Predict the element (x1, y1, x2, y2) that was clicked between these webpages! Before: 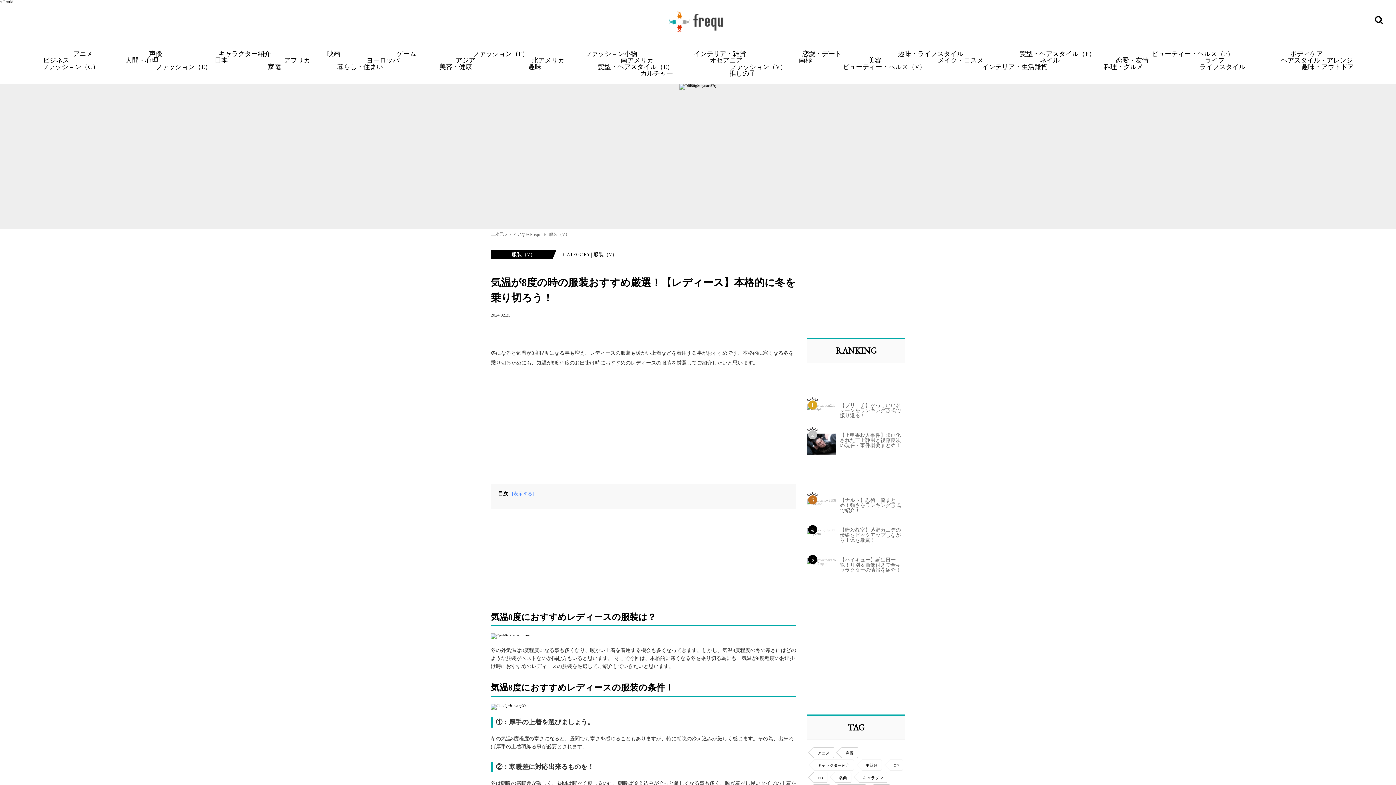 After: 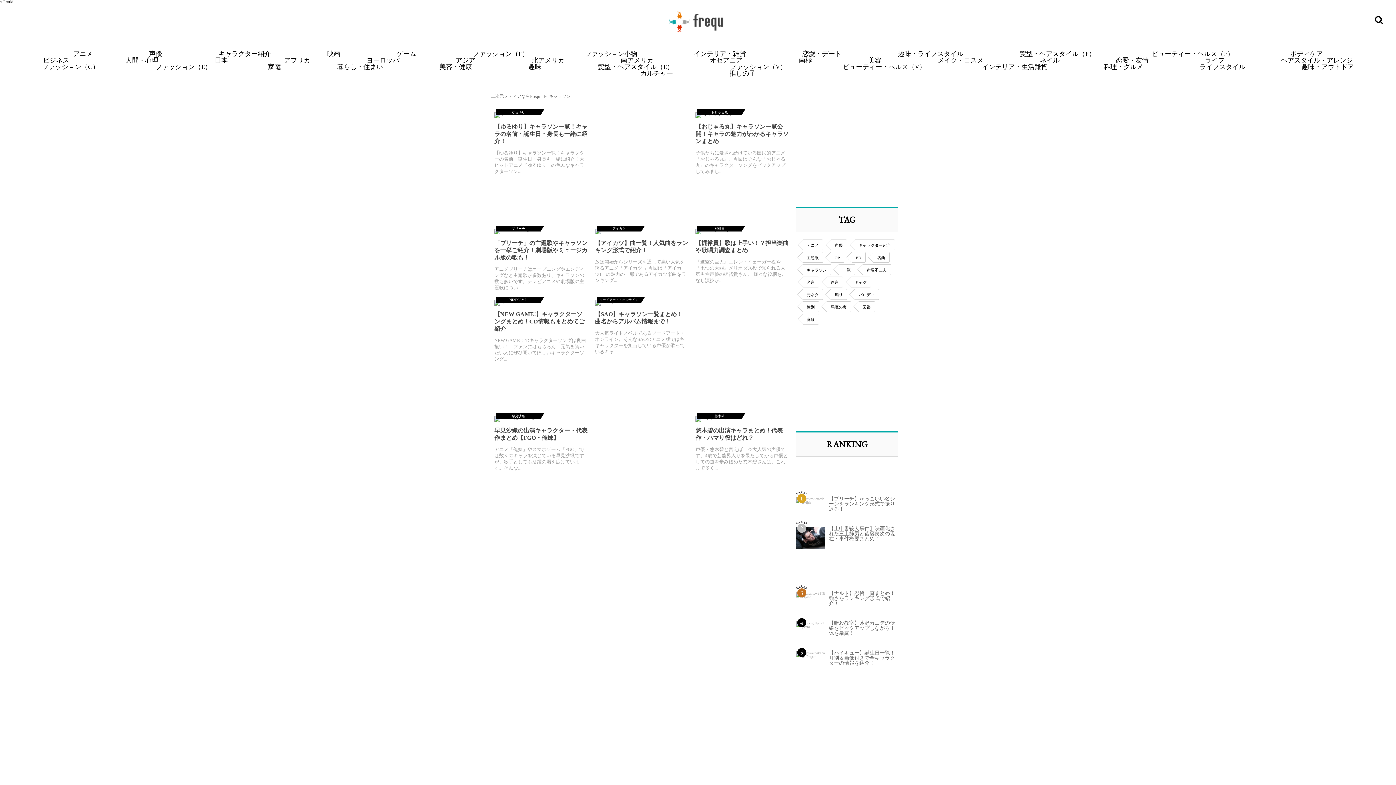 Action: bbox: (859, 772, 887, 783) label: キャラソン